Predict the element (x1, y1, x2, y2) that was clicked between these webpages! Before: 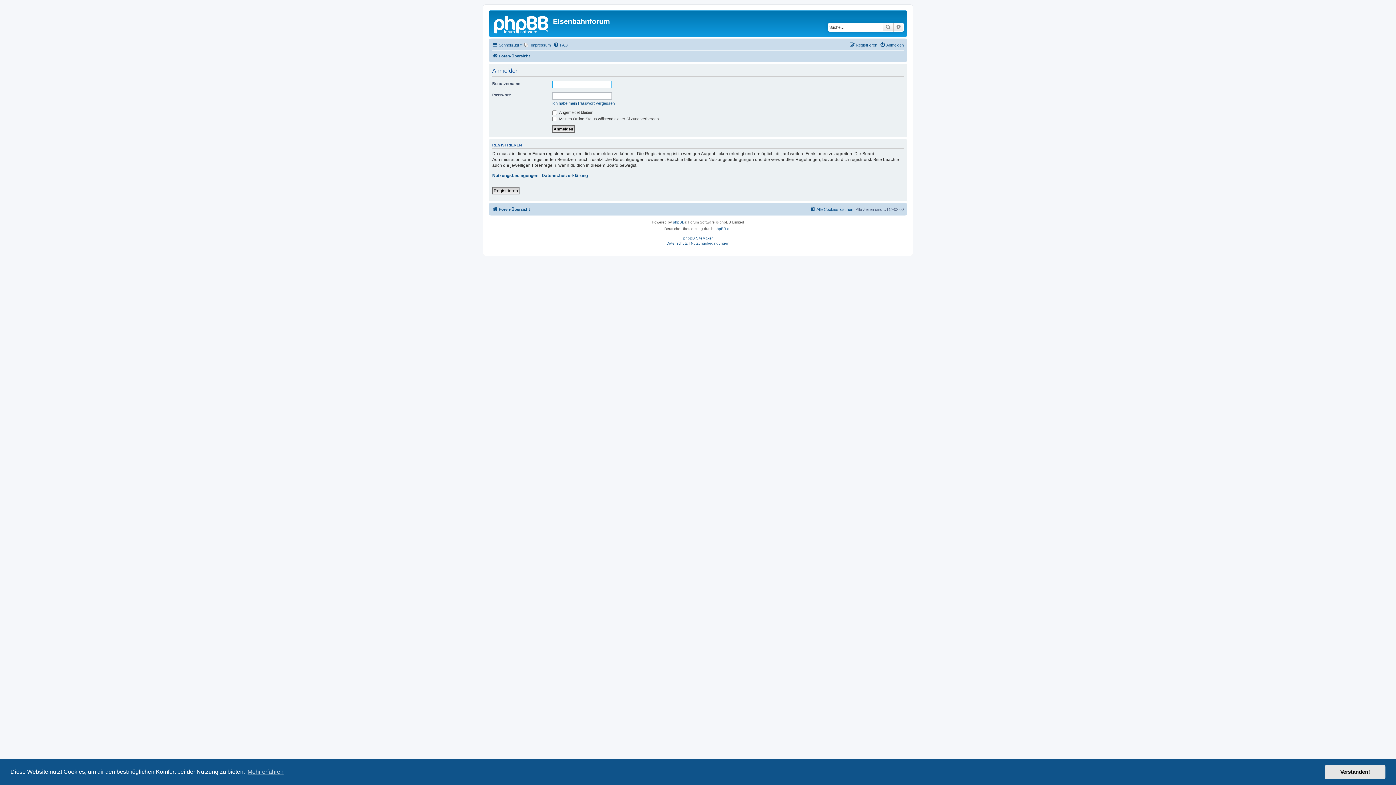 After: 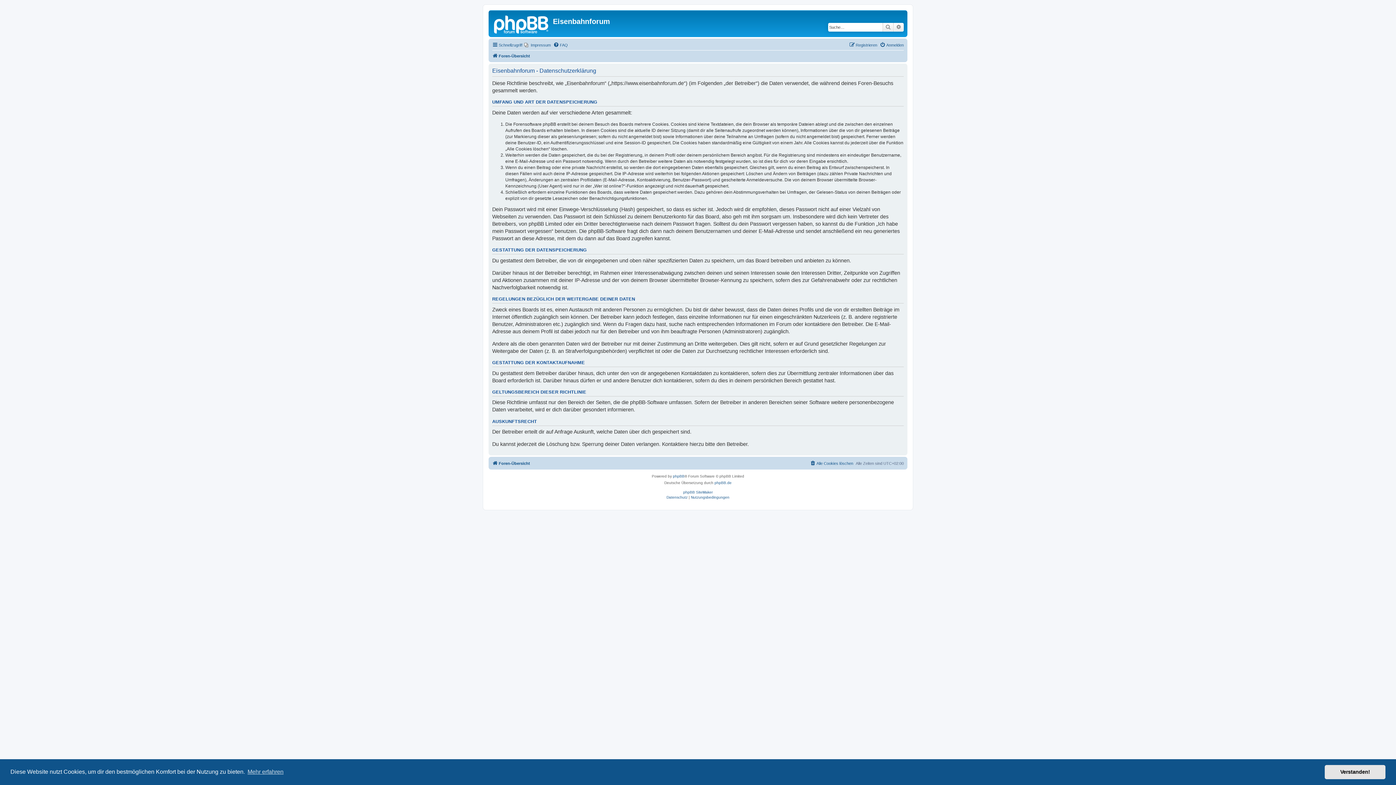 Action: label: Datenschutzerklärung bbox: (541, 172, 588, 178)